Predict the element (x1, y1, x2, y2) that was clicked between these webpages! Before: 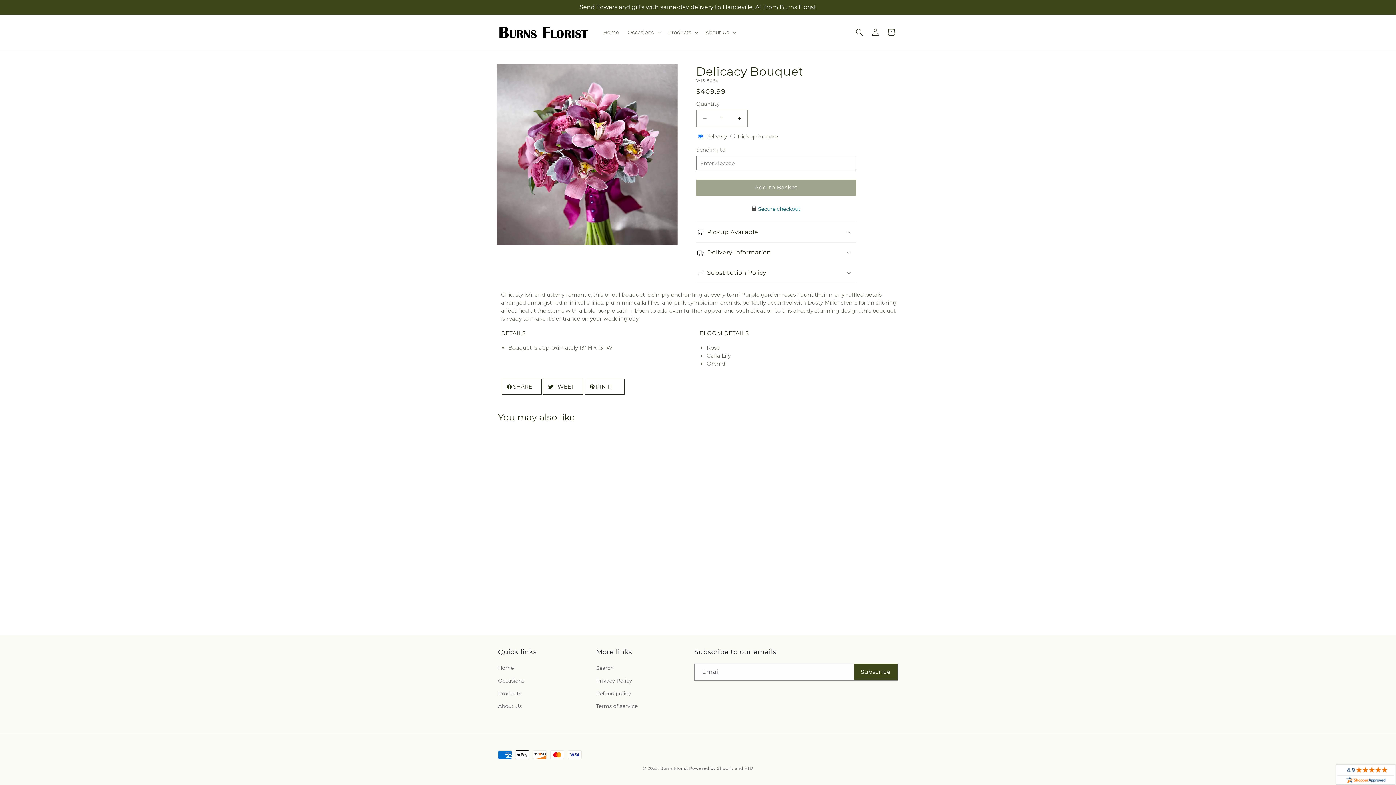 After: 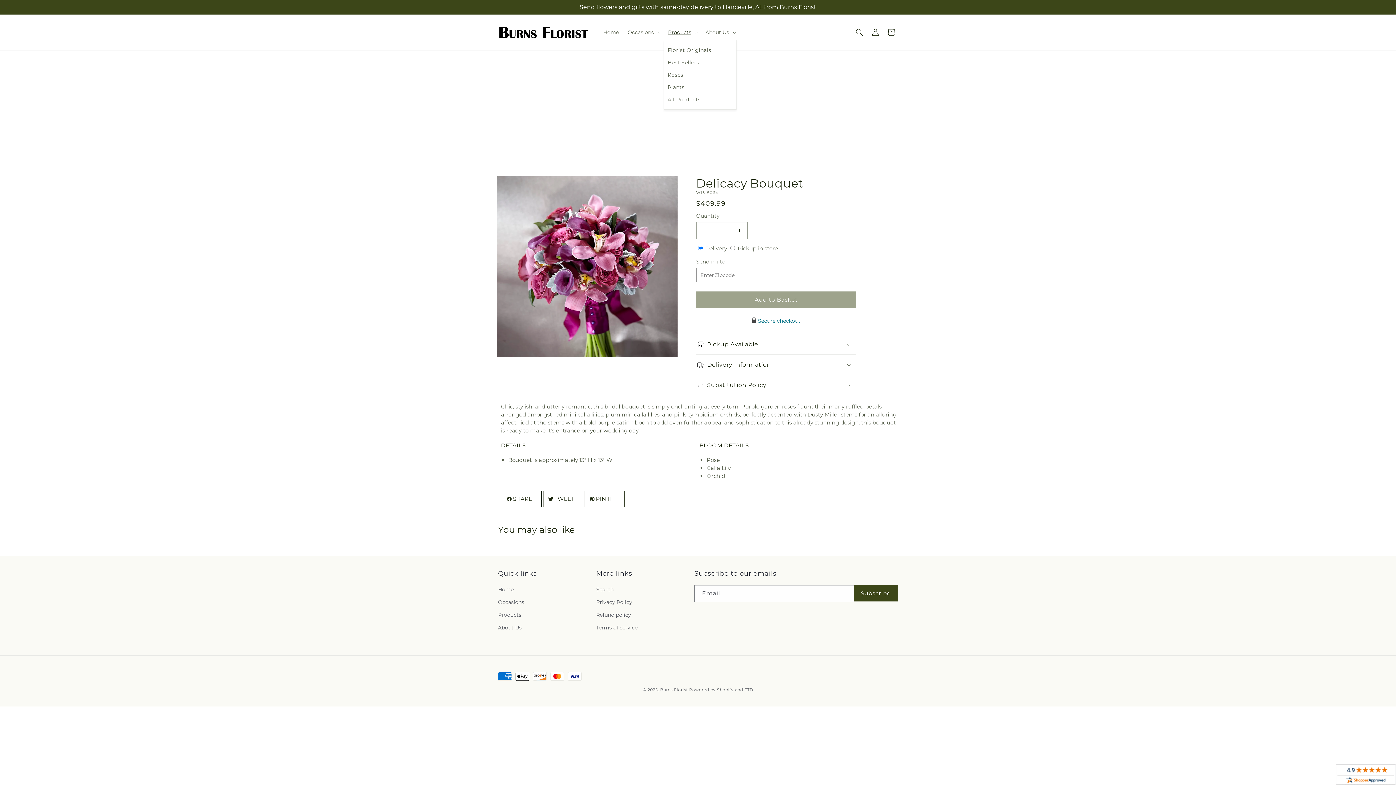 Action: bbox: (663, 24, 701, 40) label: Products